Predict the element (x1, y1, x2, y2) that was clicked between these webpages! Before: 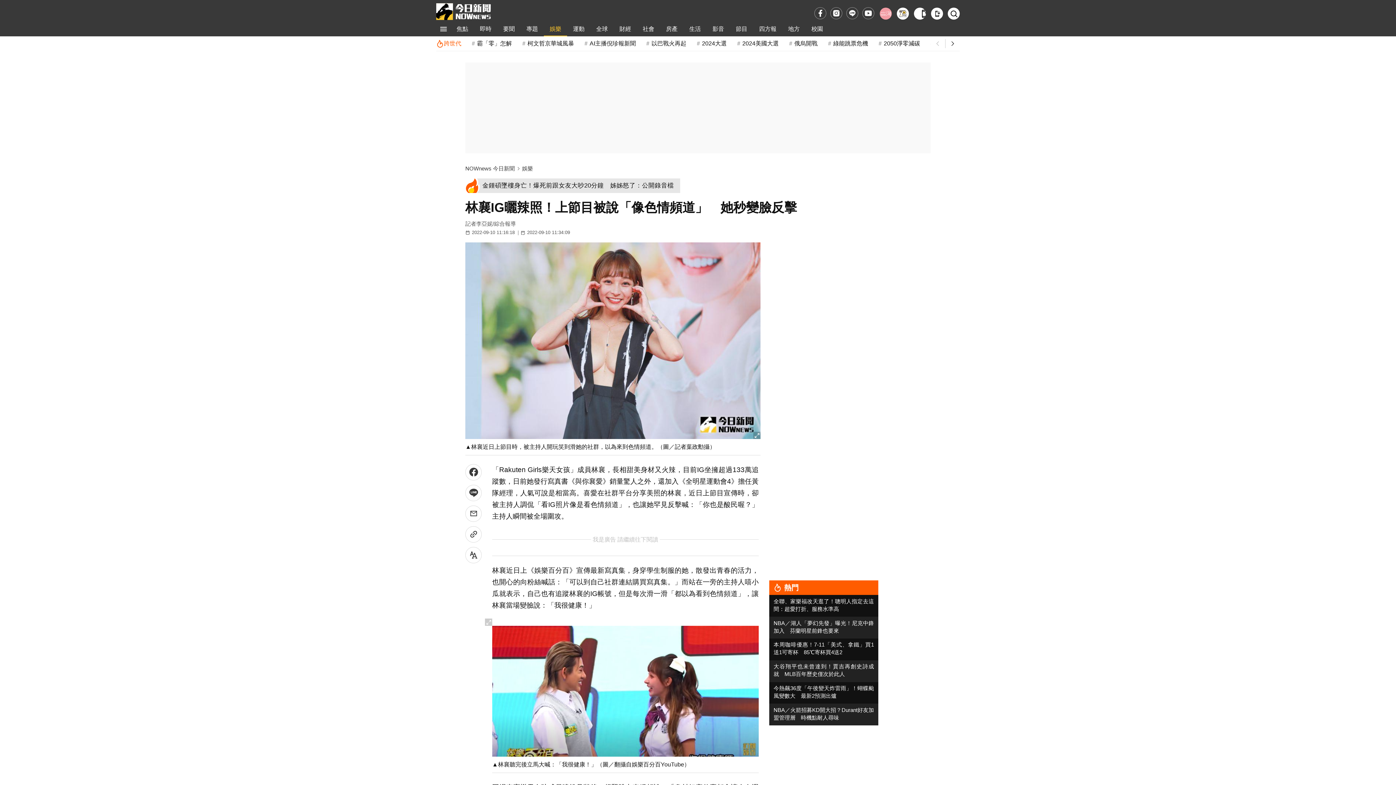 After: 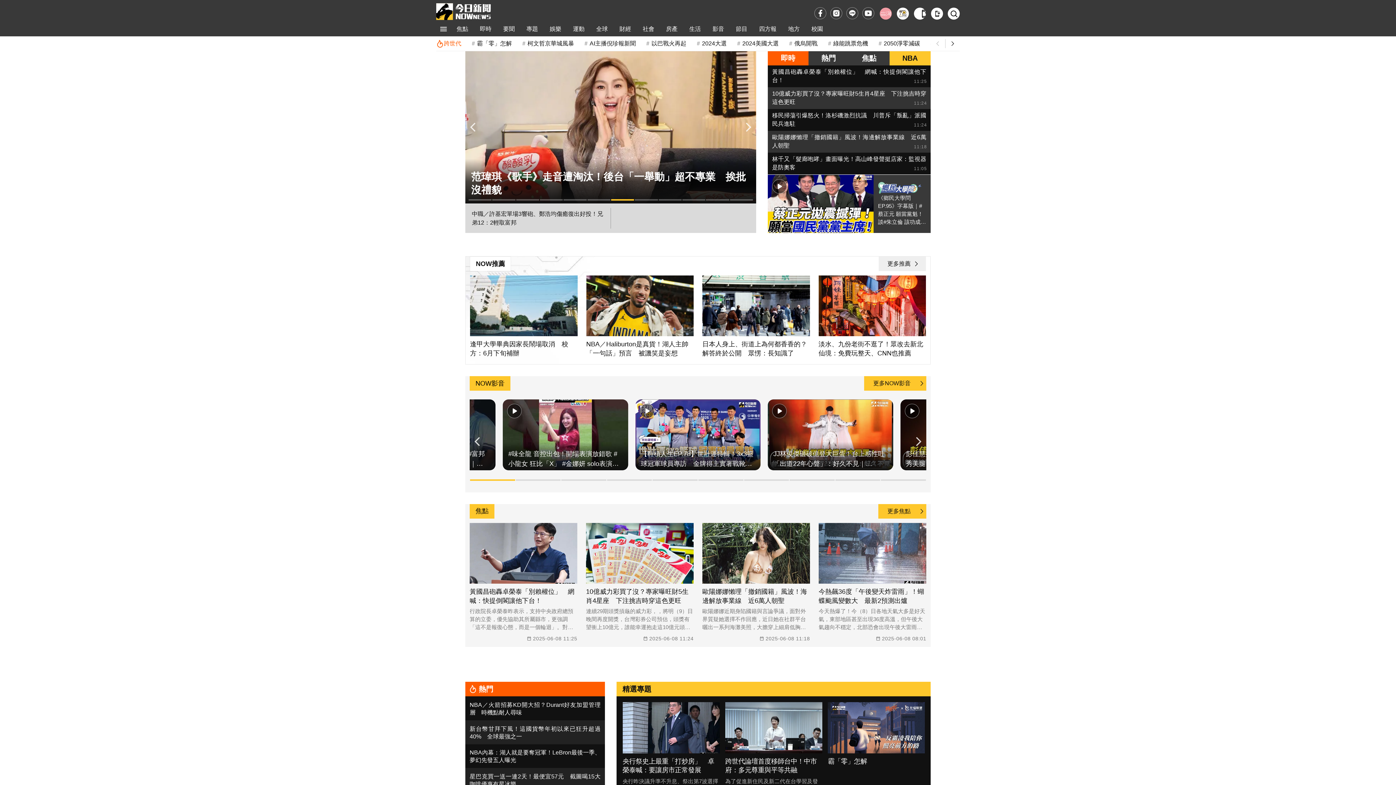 Action: bbox: (436, 3, 490, 20) label: NOWnews今日新聞